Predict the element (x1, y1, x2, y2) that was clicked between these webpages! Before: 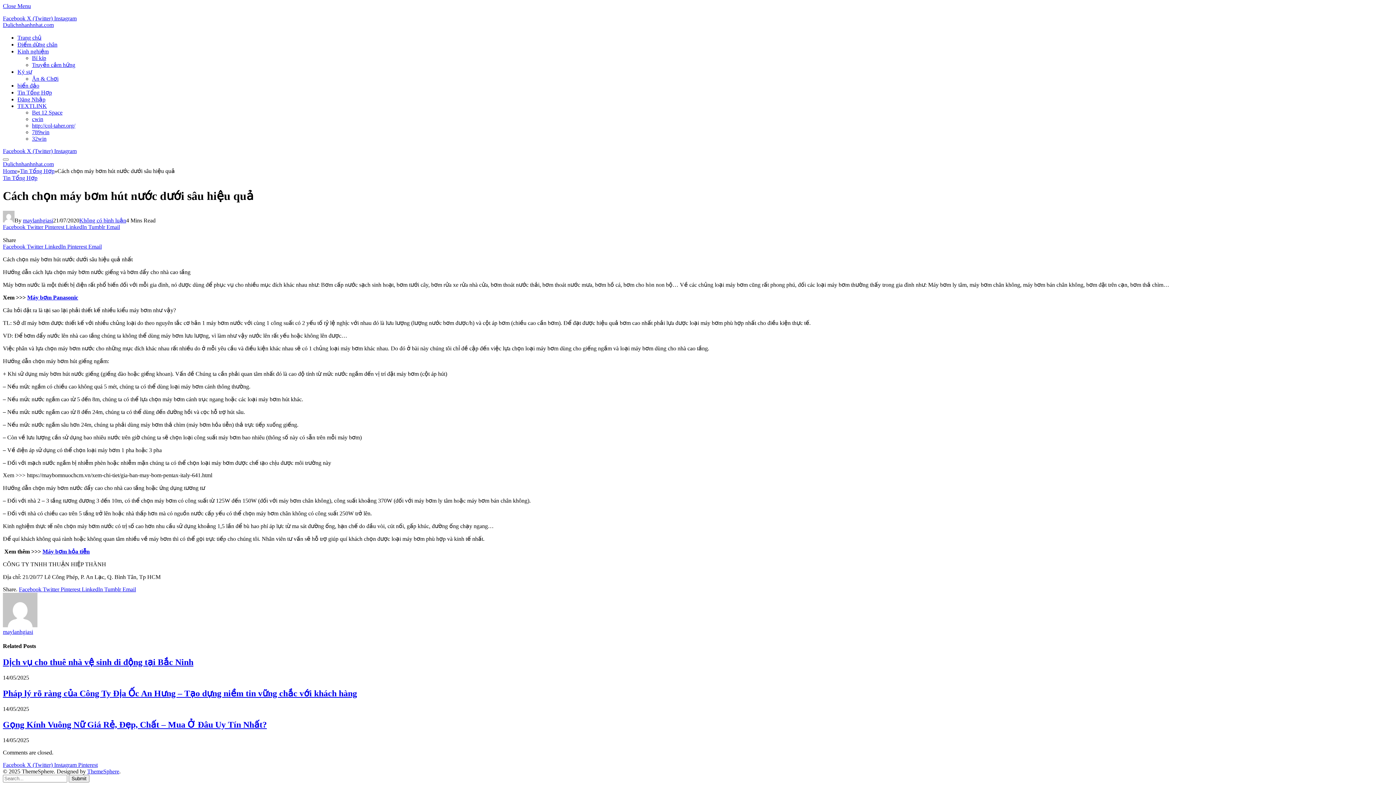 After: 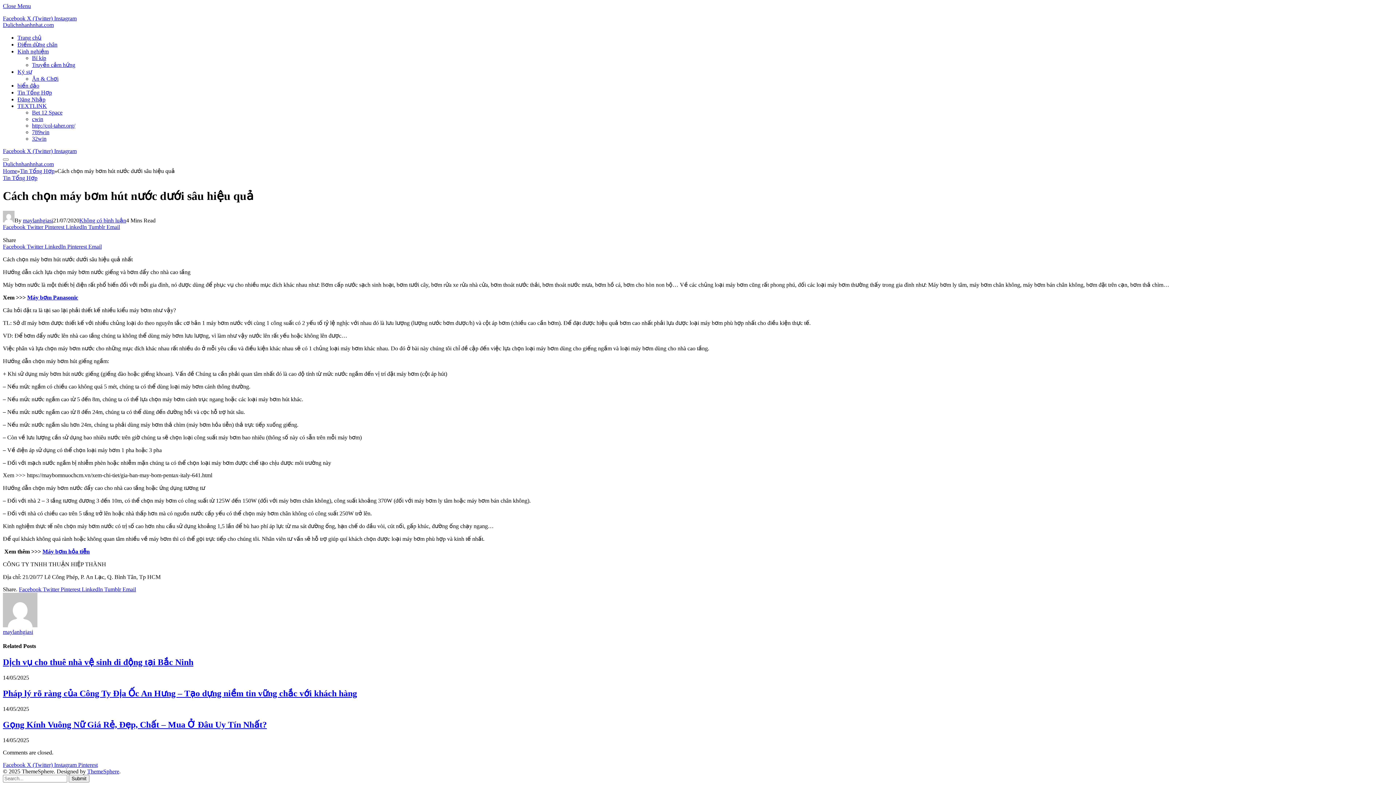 Action: bbox: (44, 223, 65, 230) label: Pinterest 